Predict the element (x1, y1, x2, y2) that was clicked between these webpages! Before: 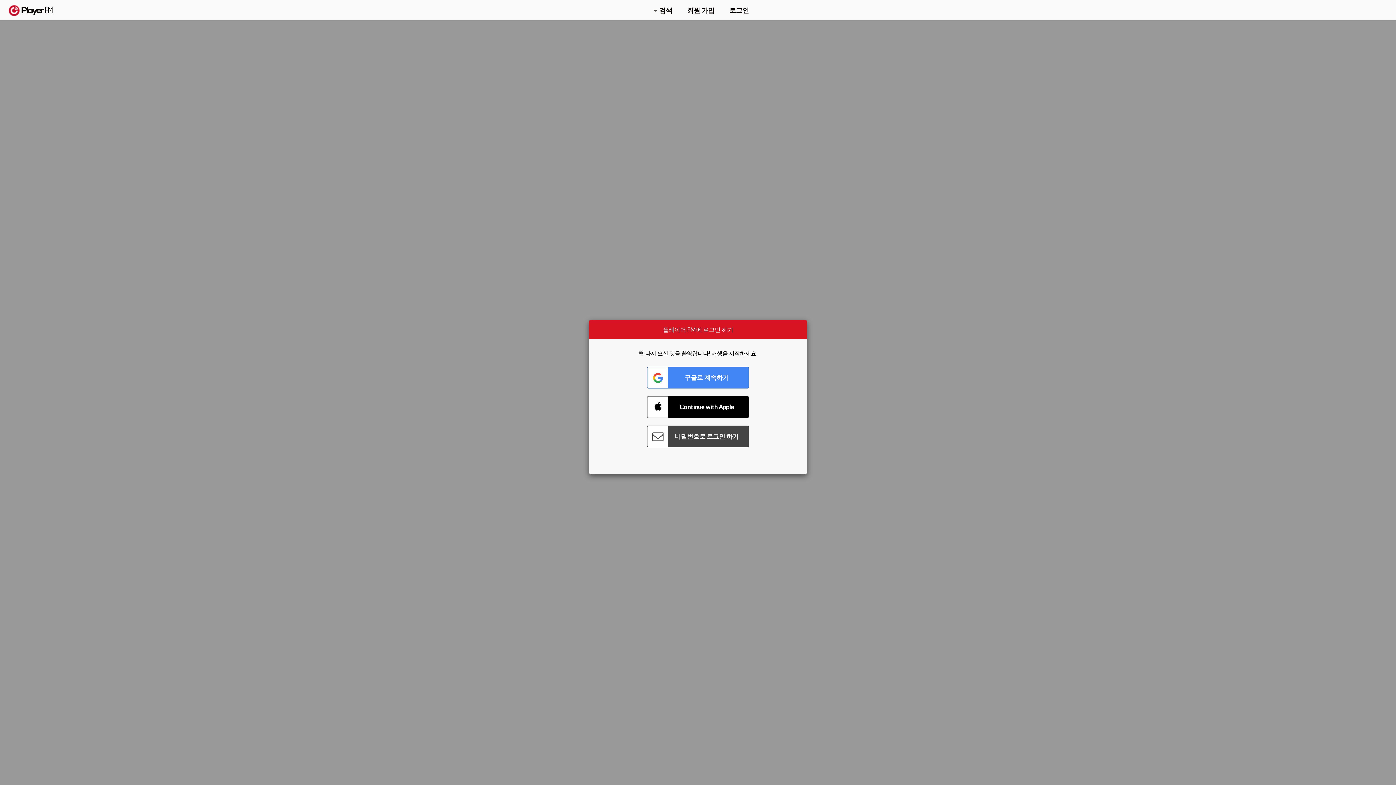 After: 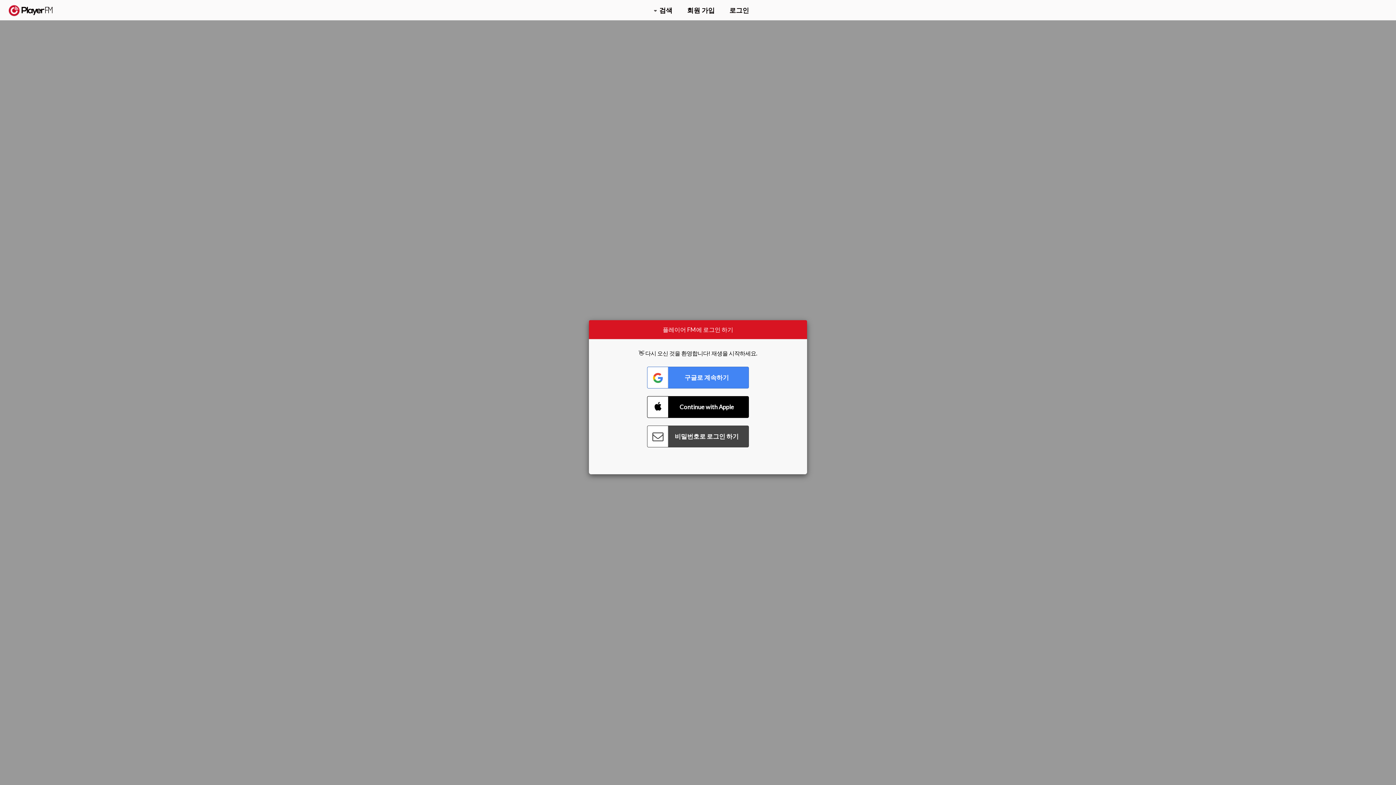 Action: bbox: (1375, 5, 1382, 13) label: Menu launcher